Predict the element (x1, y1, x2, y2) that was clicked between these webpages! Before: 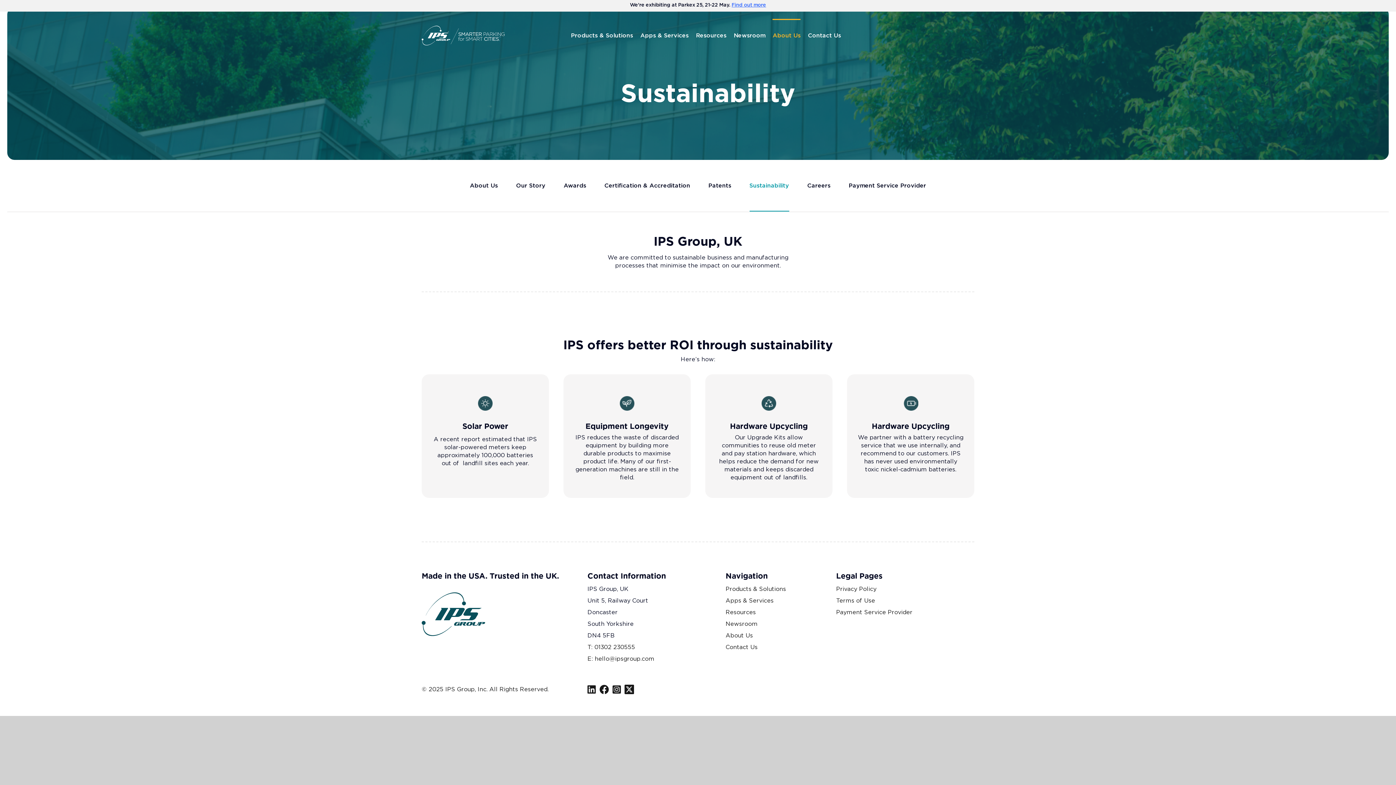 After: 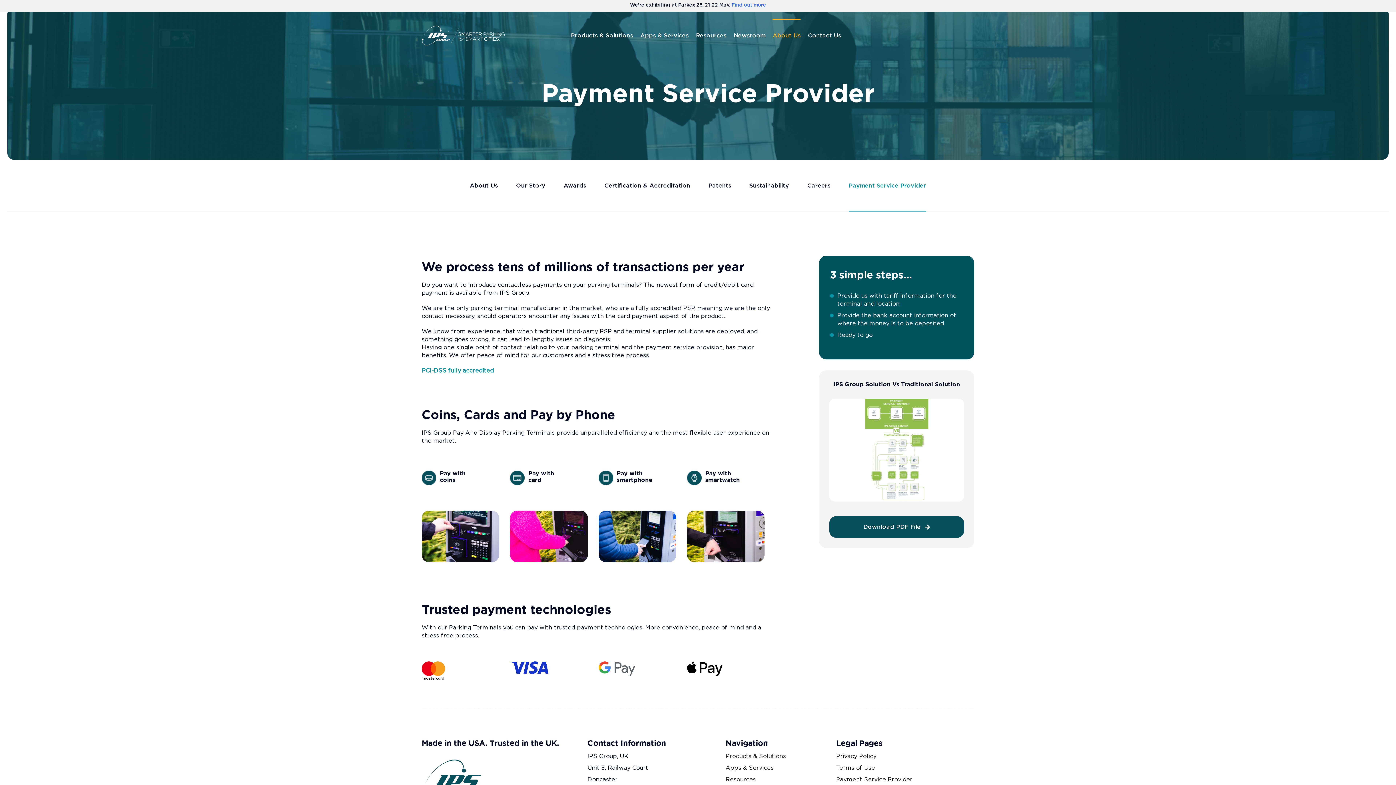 Action: label: Payment Service Provider bbox: (848, 167, 926, 211)